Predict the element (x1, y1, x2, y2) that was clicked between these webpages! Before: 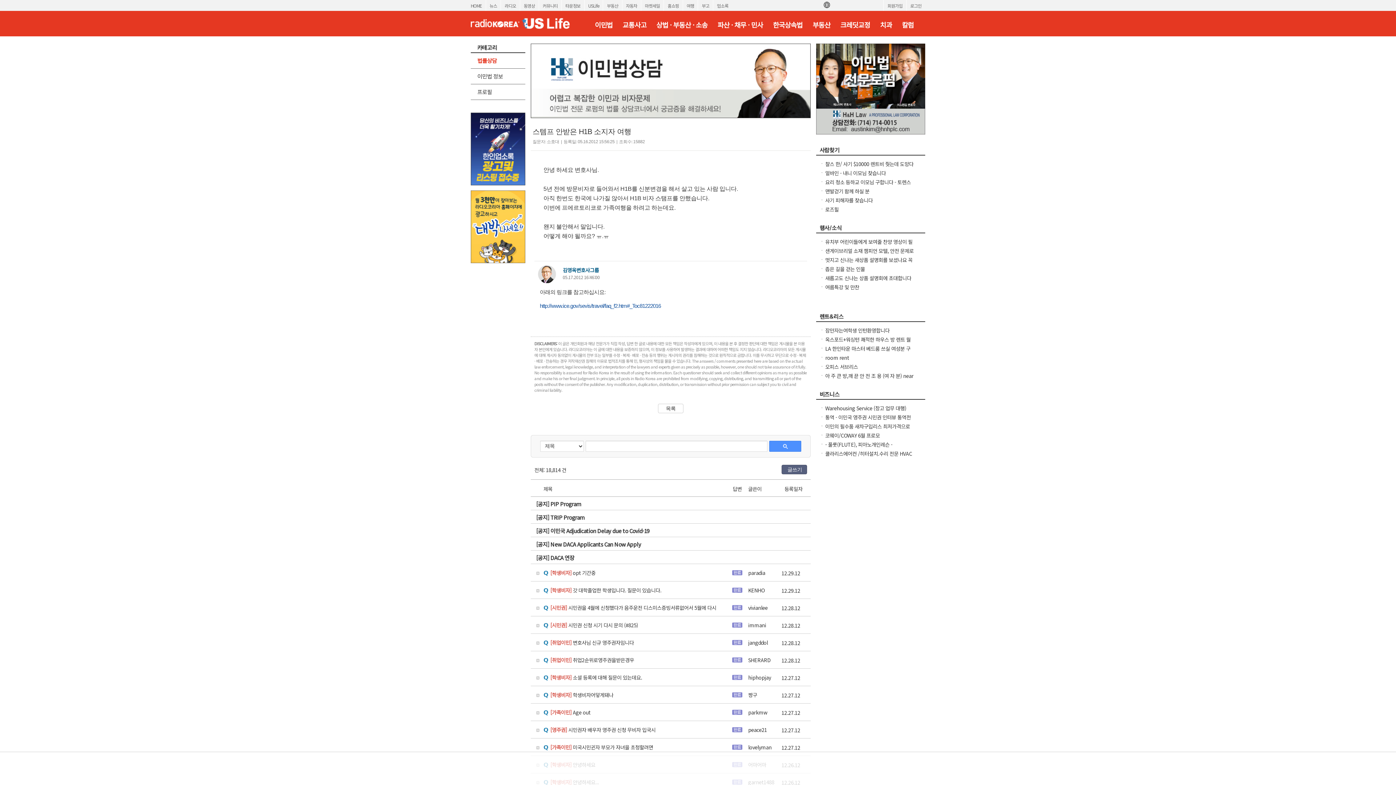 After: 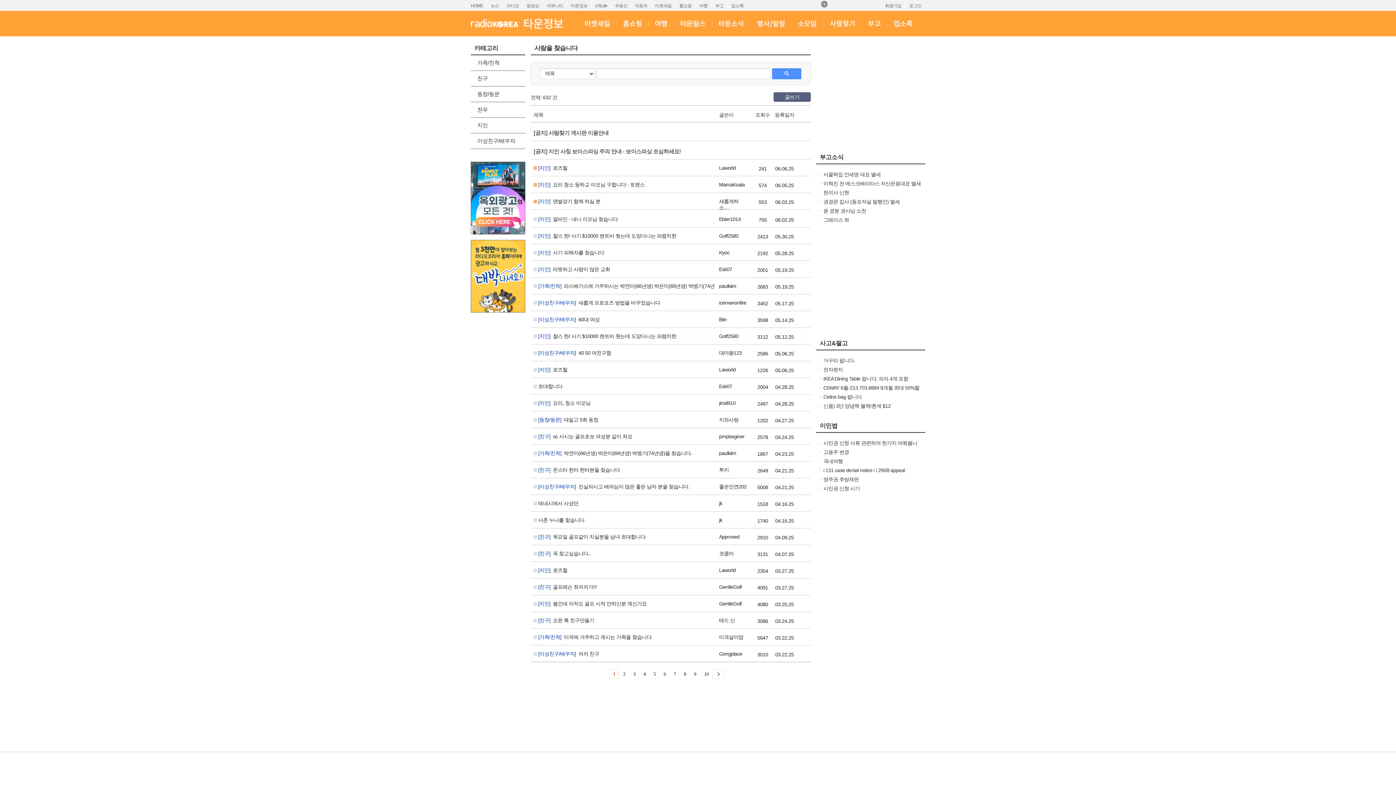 Action: label: 사람찾기 bbox: (820, 146, 921, 157)